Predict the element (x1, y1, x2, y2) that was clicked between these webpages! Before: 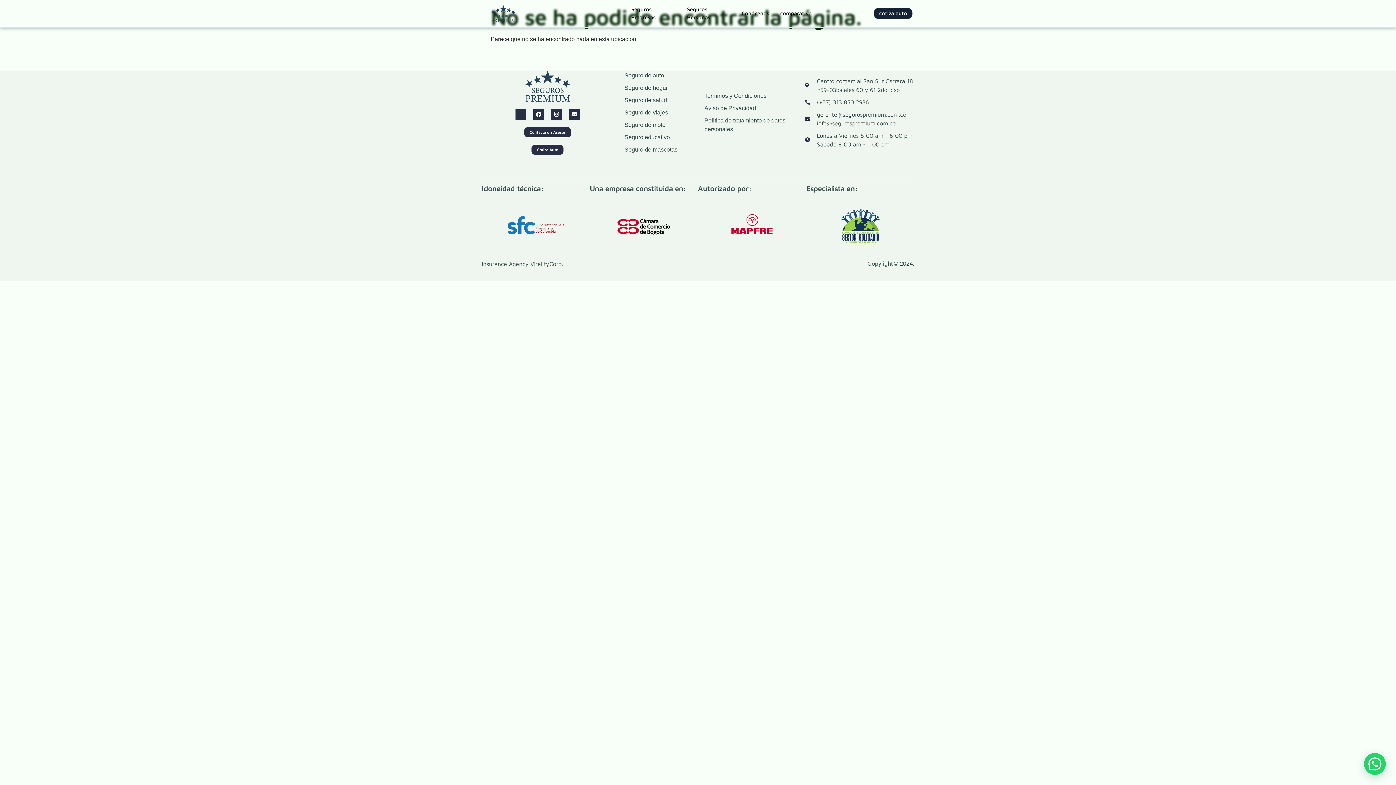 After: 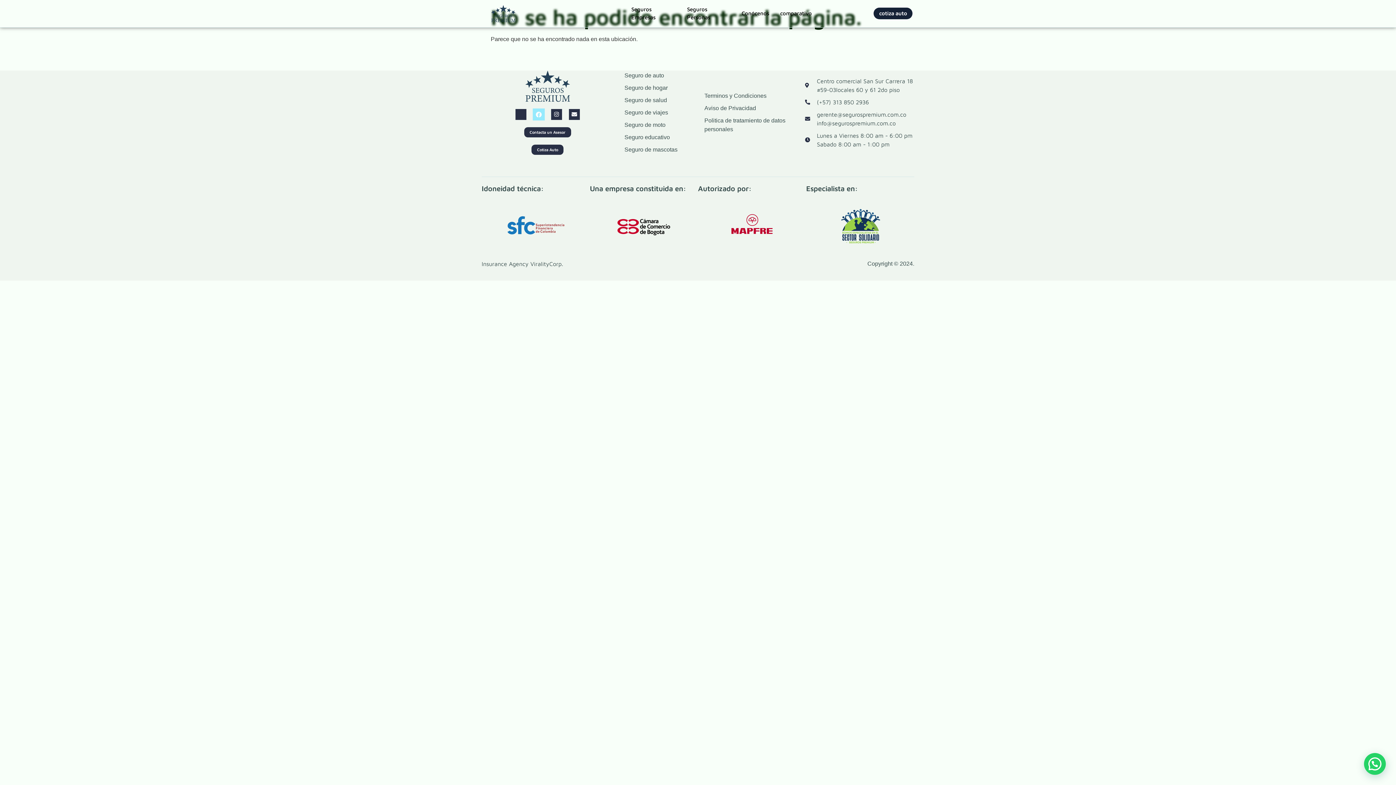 Action: bbox: (533, 109, 544, 119) label: Facebook